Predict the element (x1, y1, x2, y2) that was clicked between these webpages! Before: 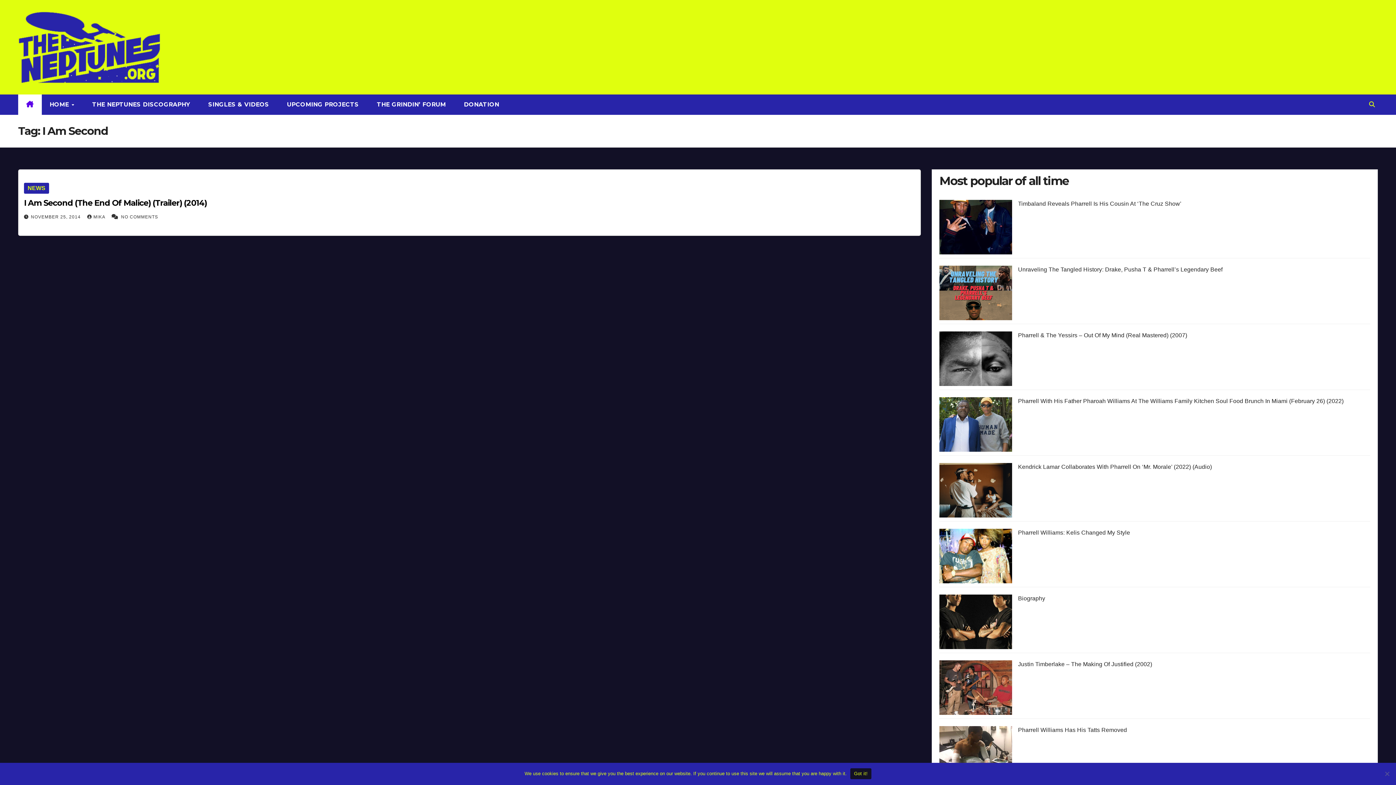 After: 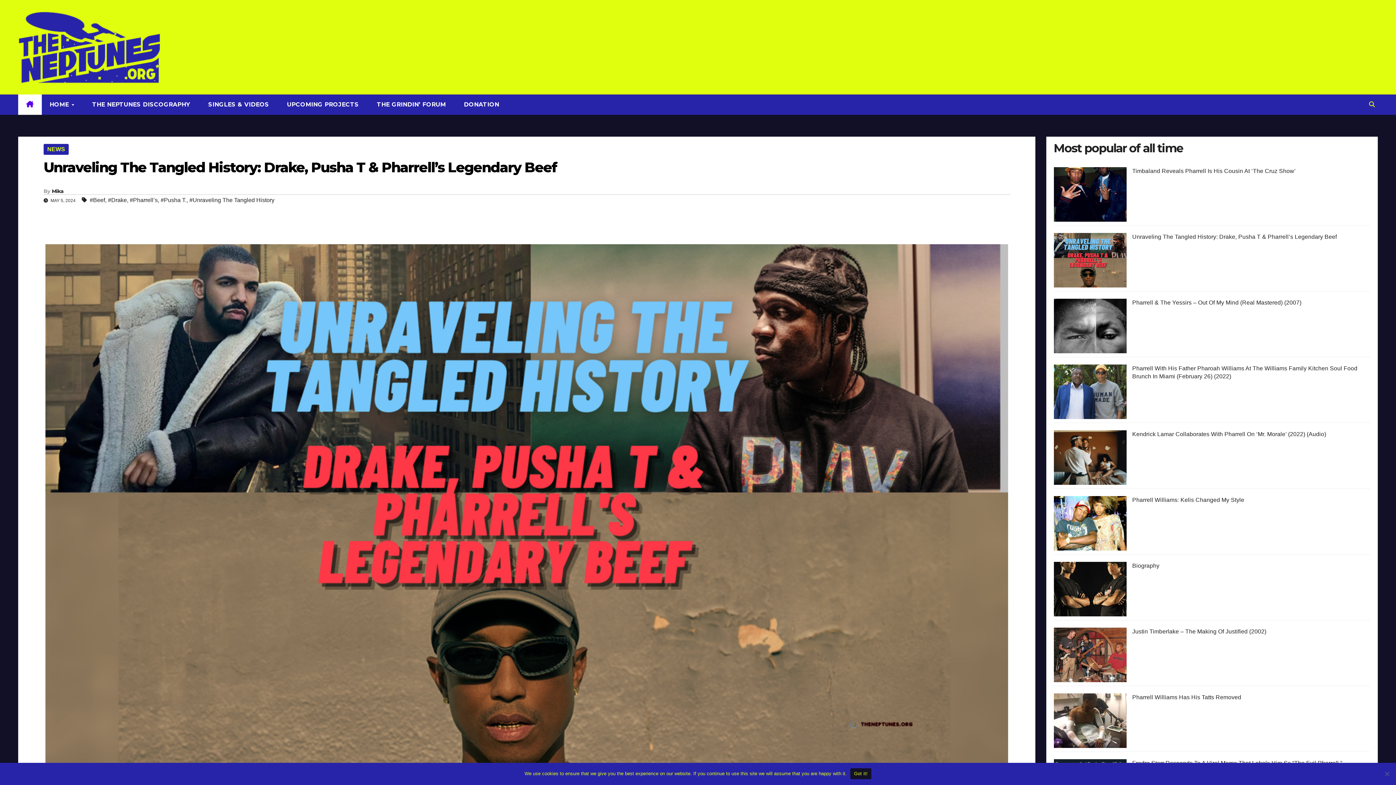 Action: bbox: (1018, 266, 1222, 272) label: Unraveling The Tangled History: Drake, Pusha T & Pharrell’s Legendary Beef